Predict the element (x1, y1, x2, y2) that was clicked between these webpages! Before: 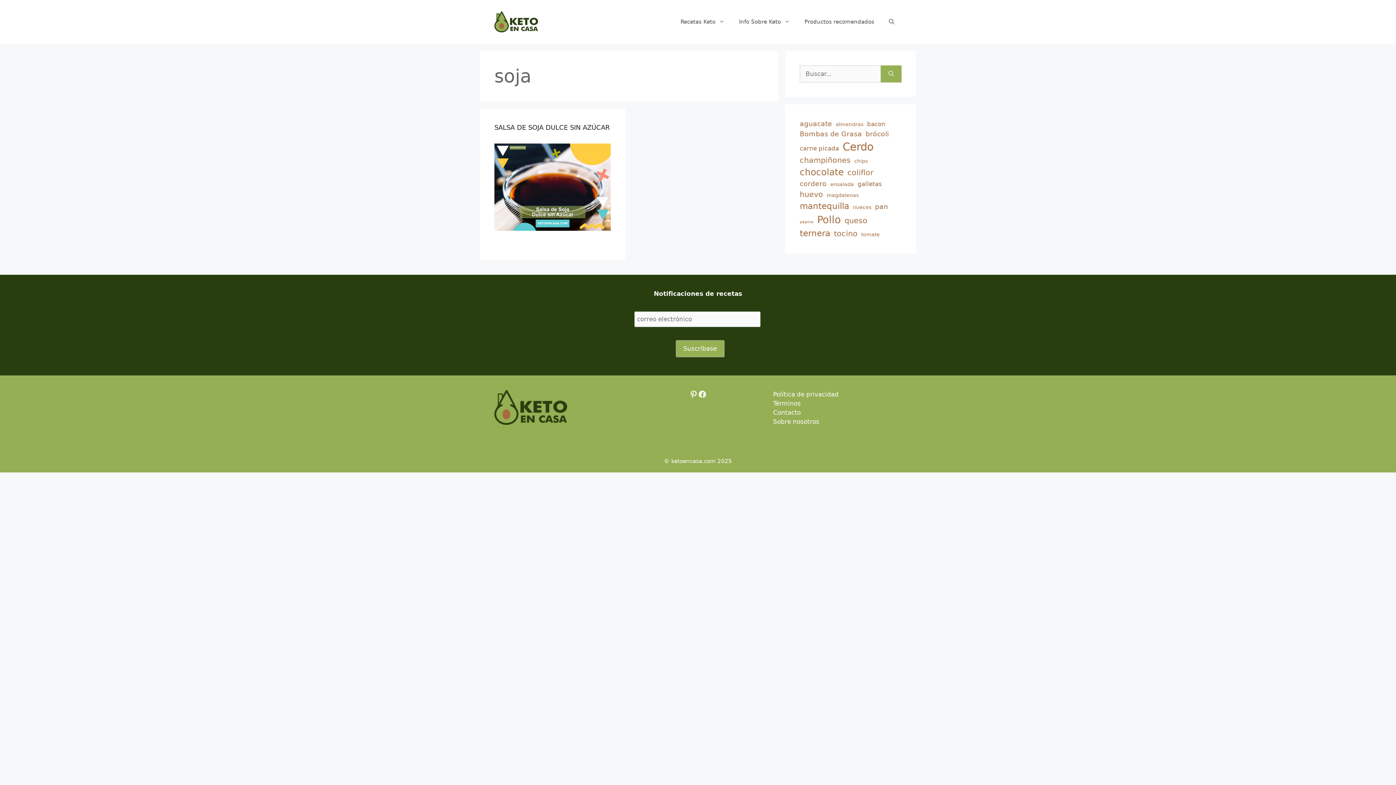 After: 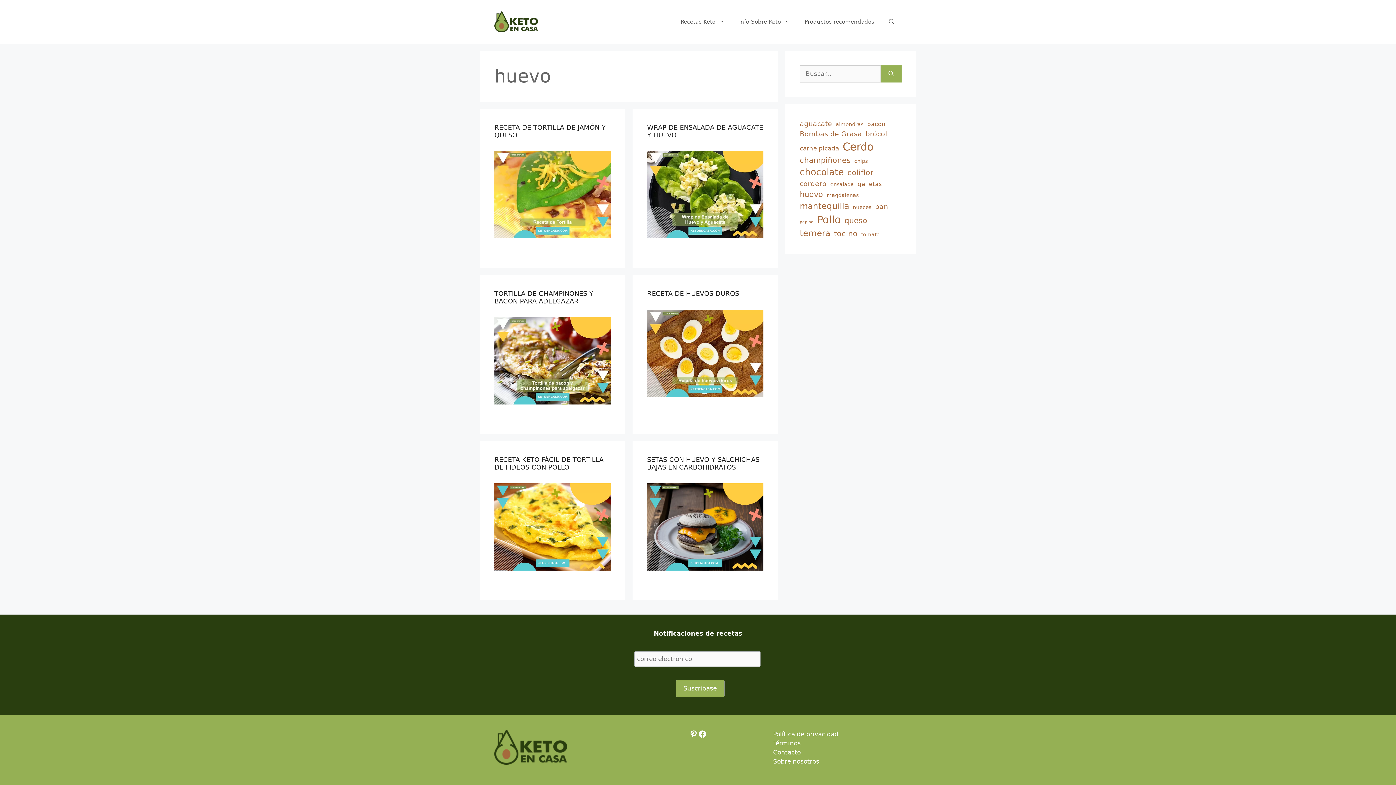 Action: bbox: (800, 189, 823, 200) label: huevo (6 elementos)